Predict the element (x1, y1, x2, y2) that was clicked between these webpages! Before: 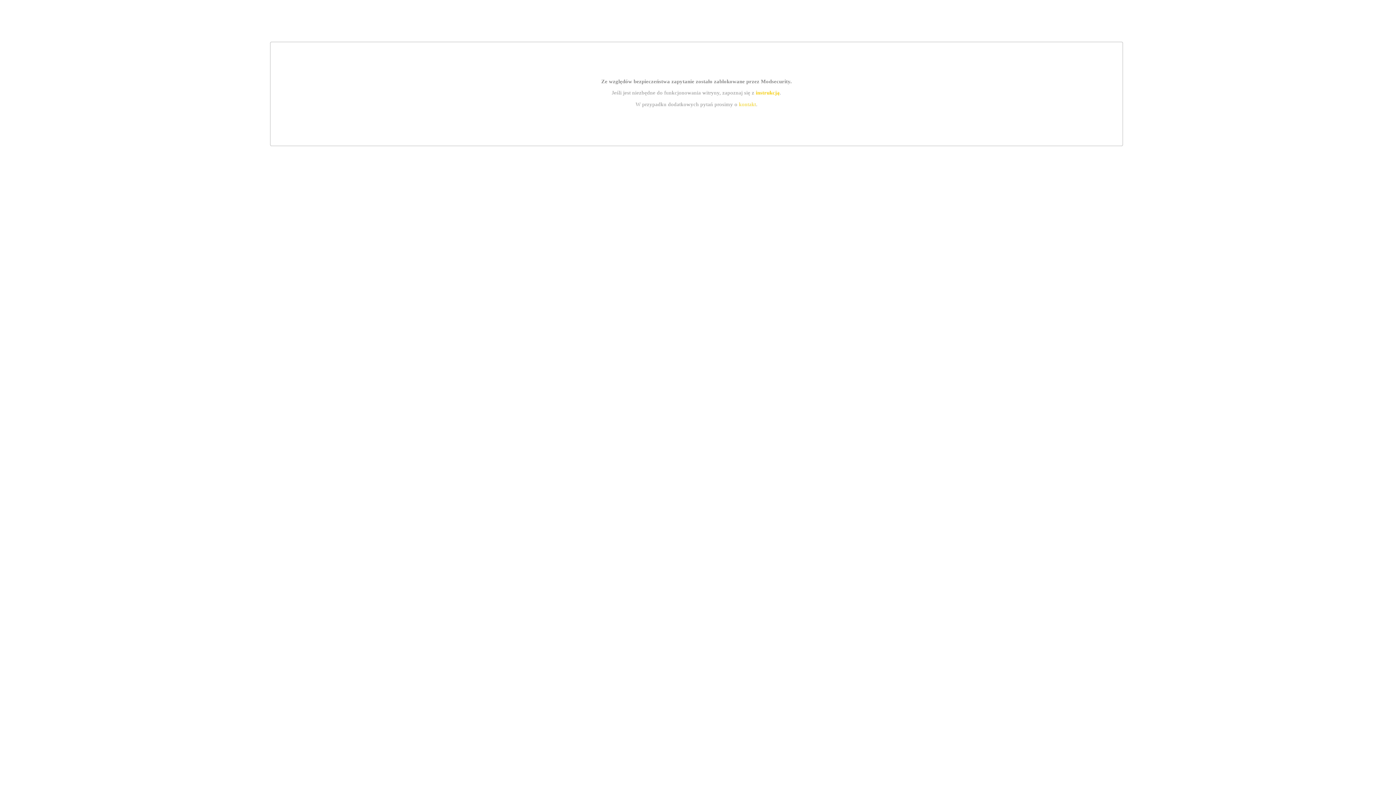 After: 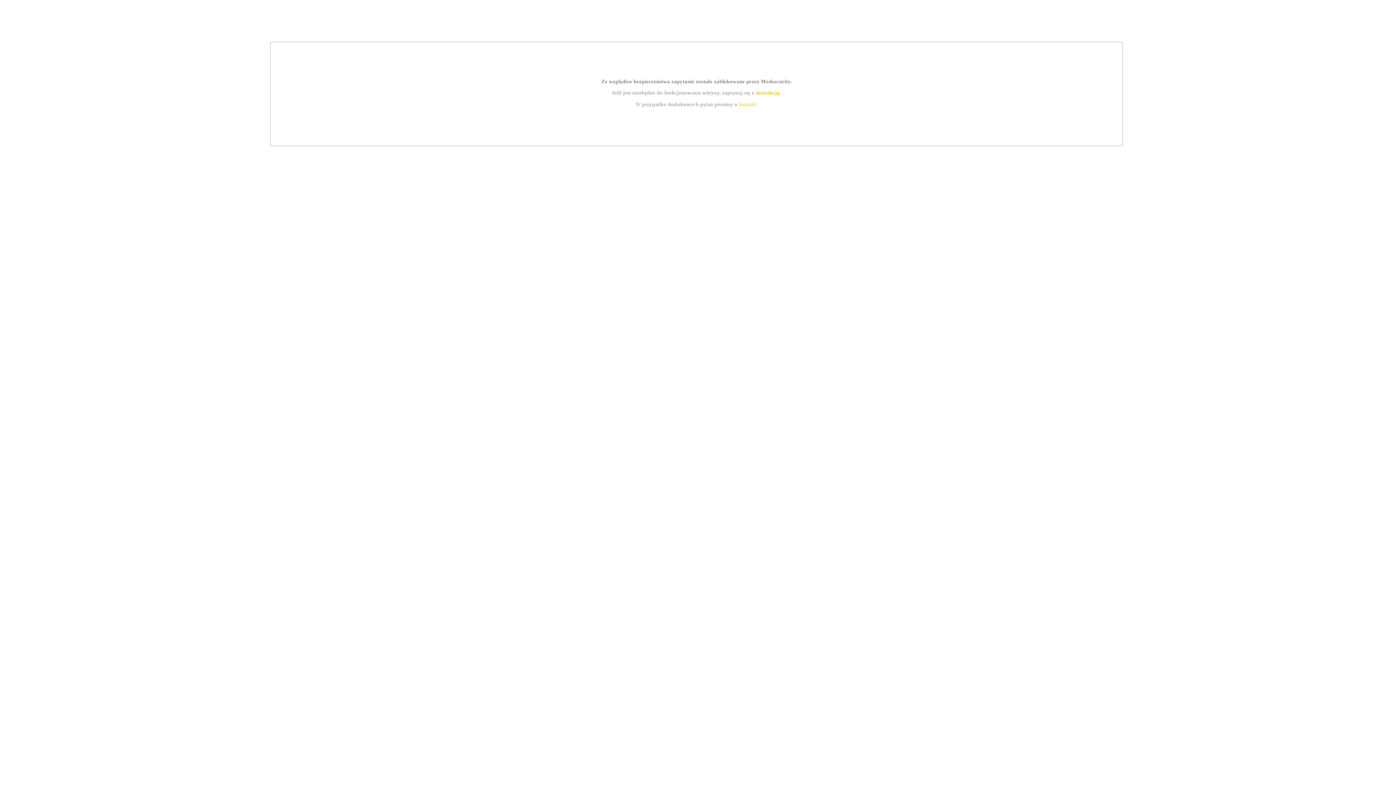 Action: bbox: (739, 101, 756, 107) label: kontakt